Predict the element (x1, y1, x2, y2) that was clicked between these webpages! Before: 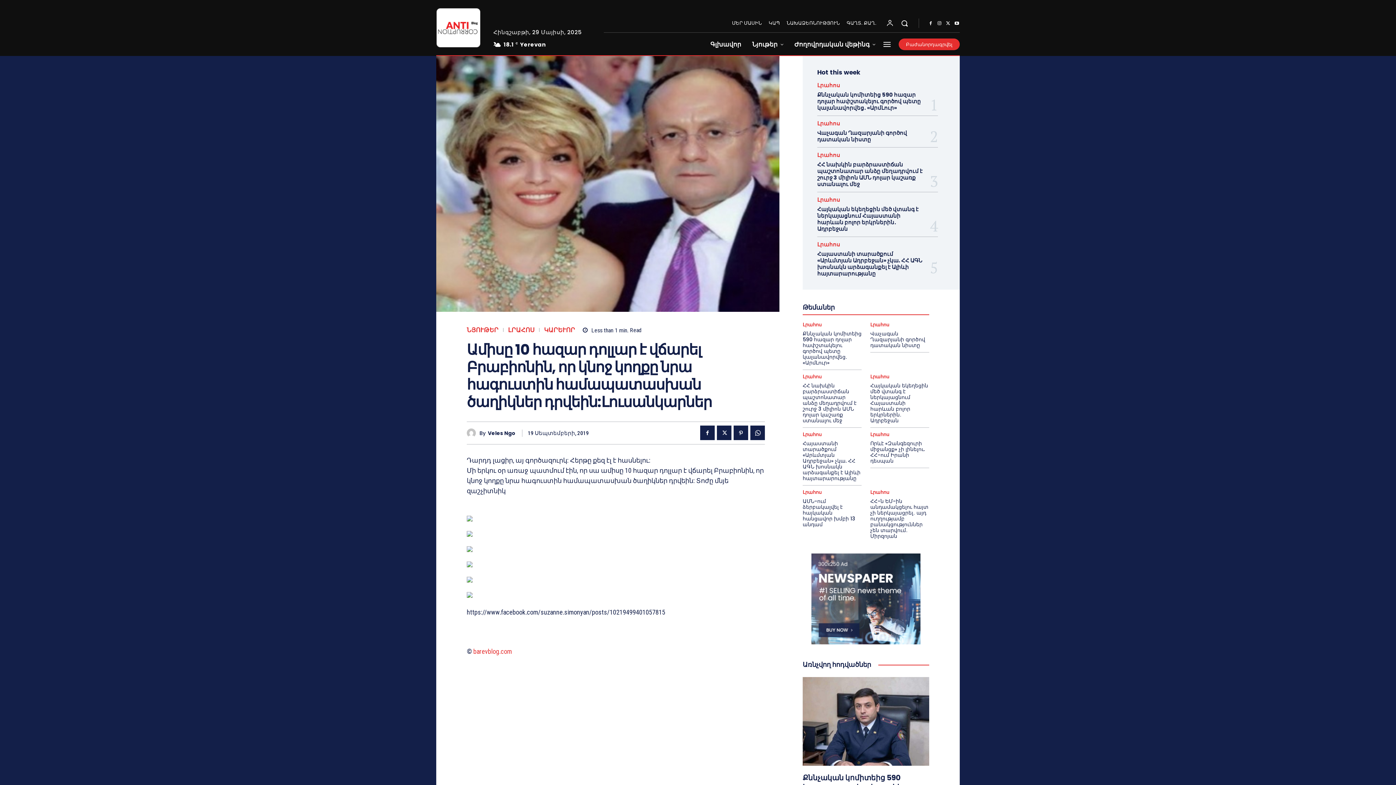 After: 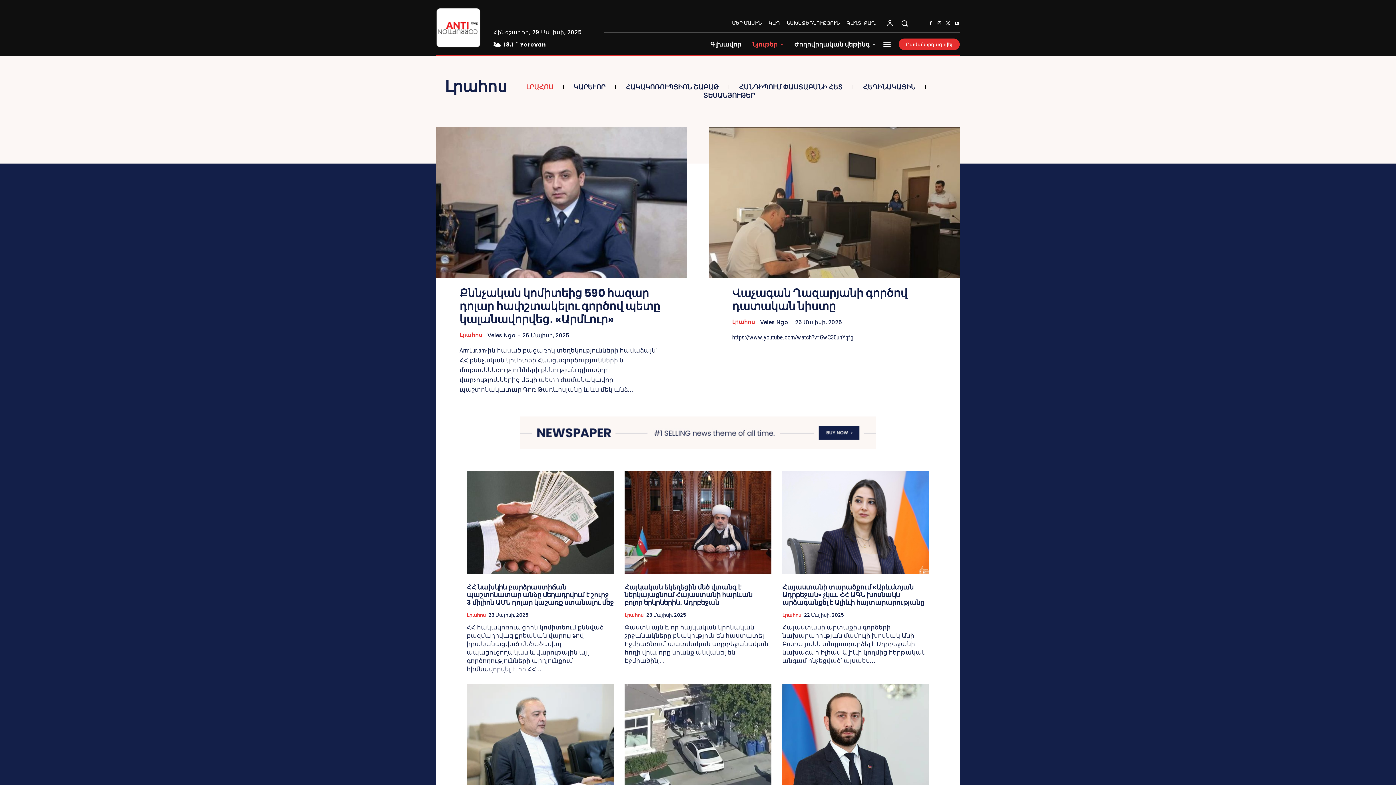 Action: bbox: (817, 241, 840, 247) label: Լրահոս